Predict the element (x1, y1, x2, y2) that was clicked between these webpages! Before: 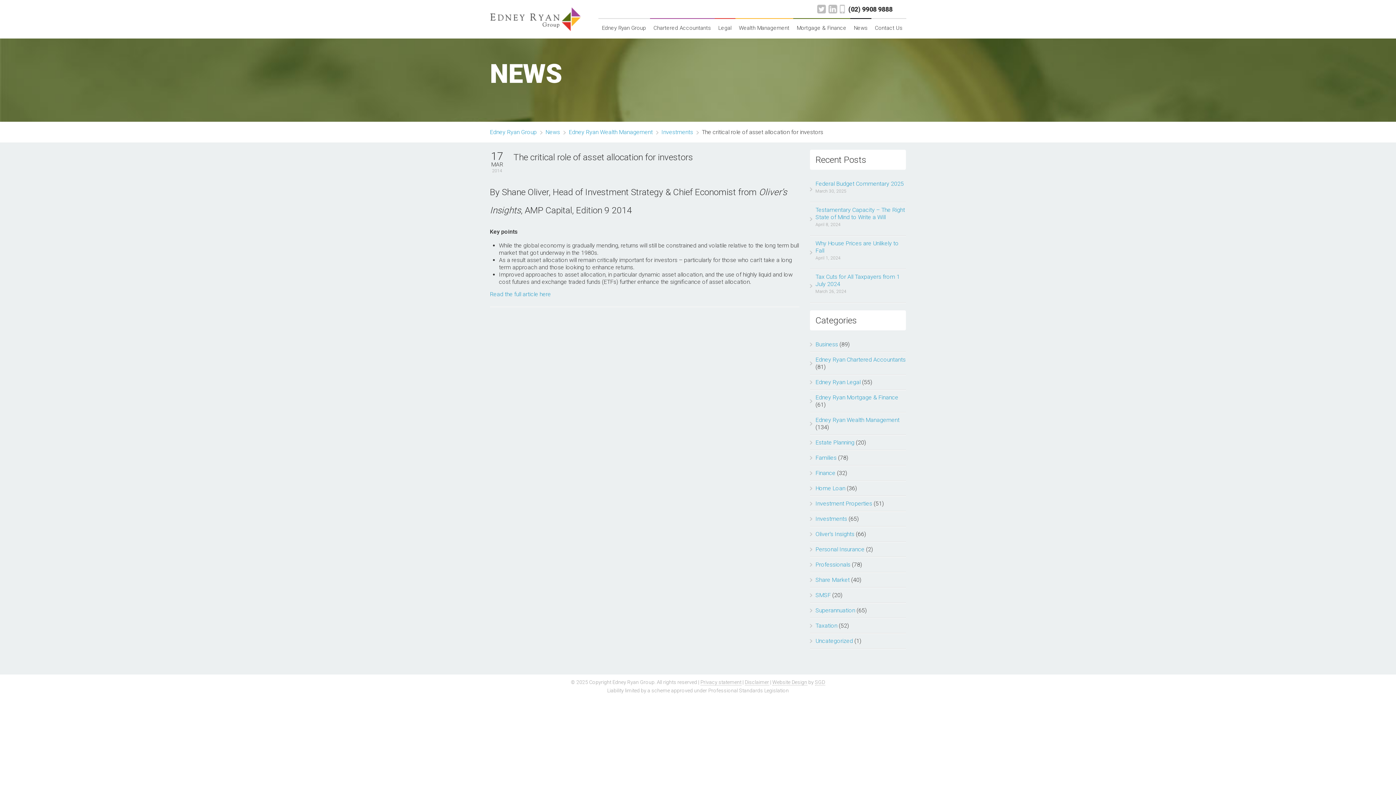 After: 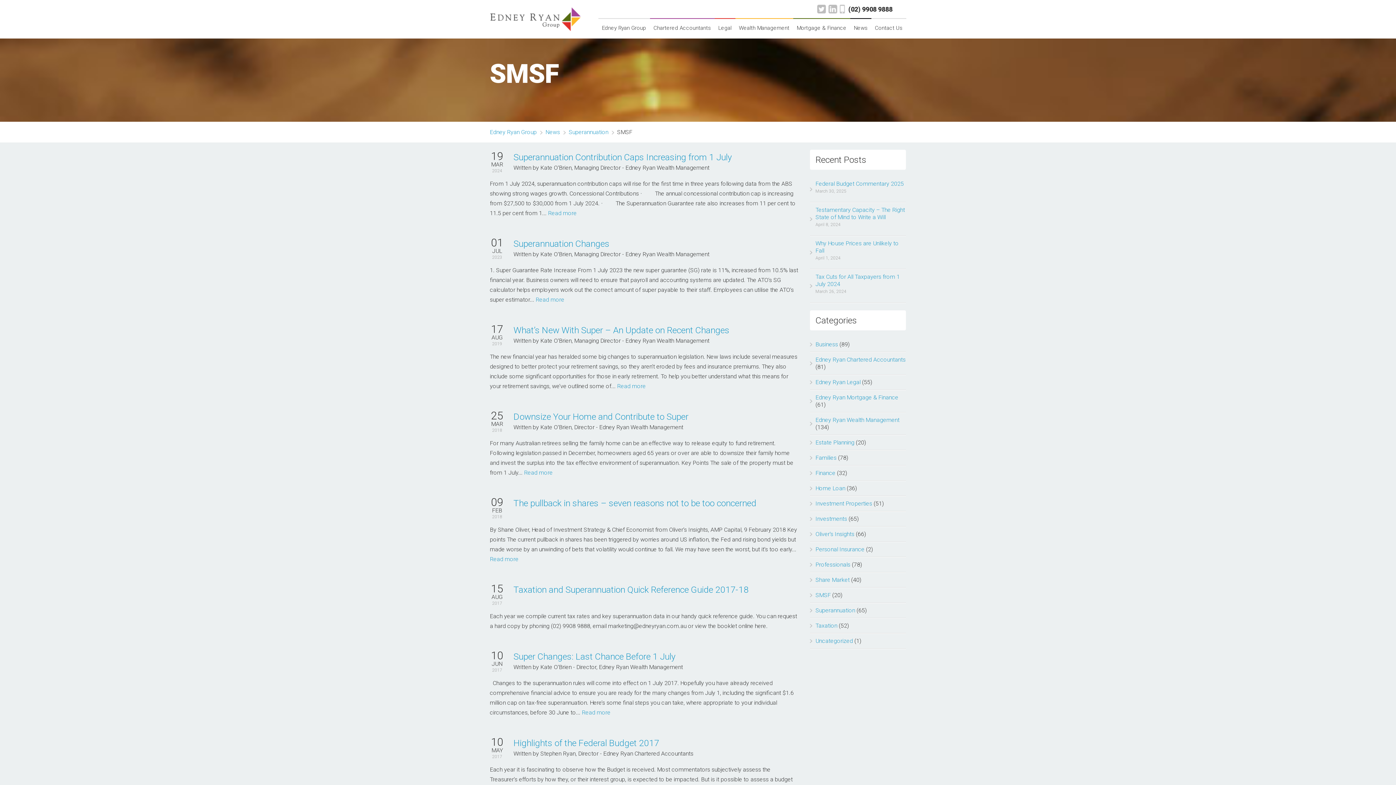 Action: label: SMSF bbox: (815, 592, 831, 598)